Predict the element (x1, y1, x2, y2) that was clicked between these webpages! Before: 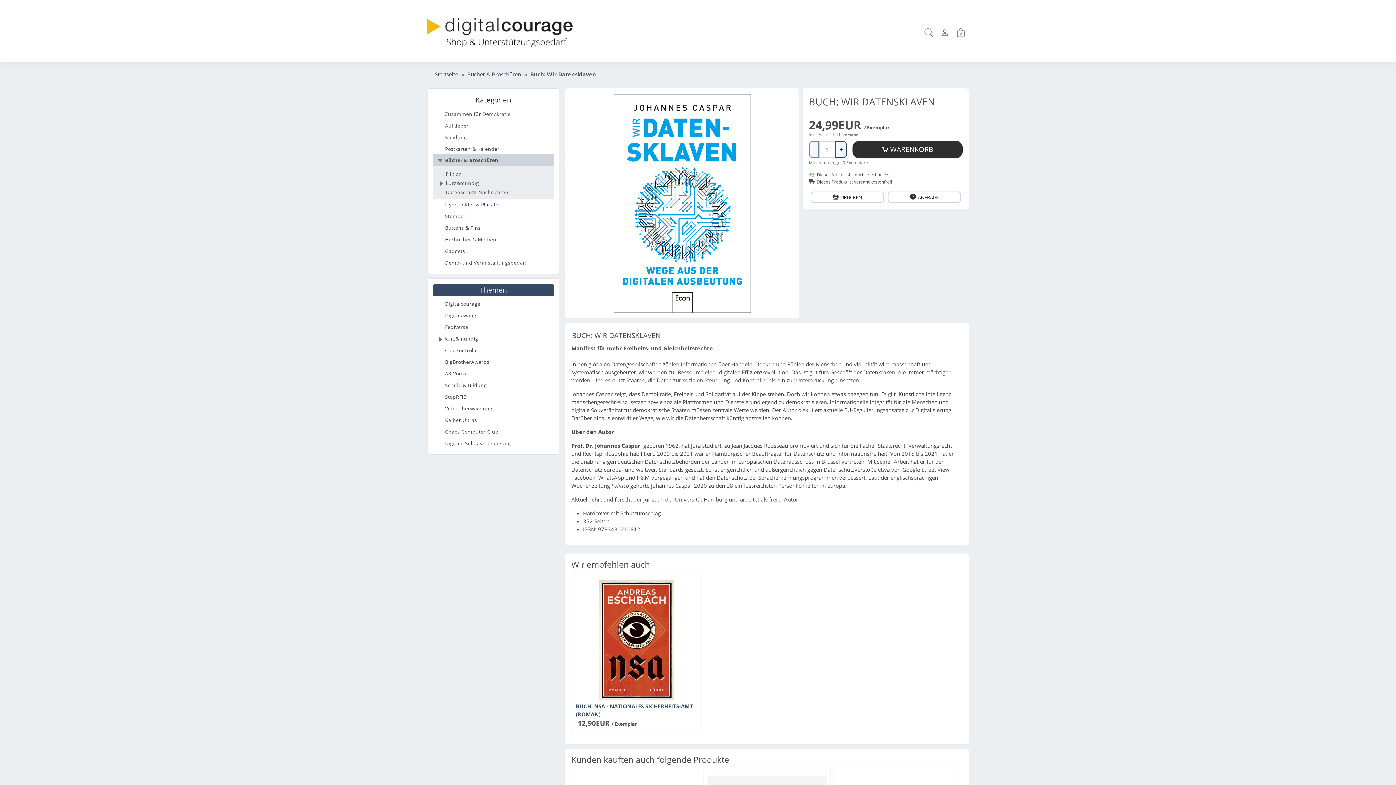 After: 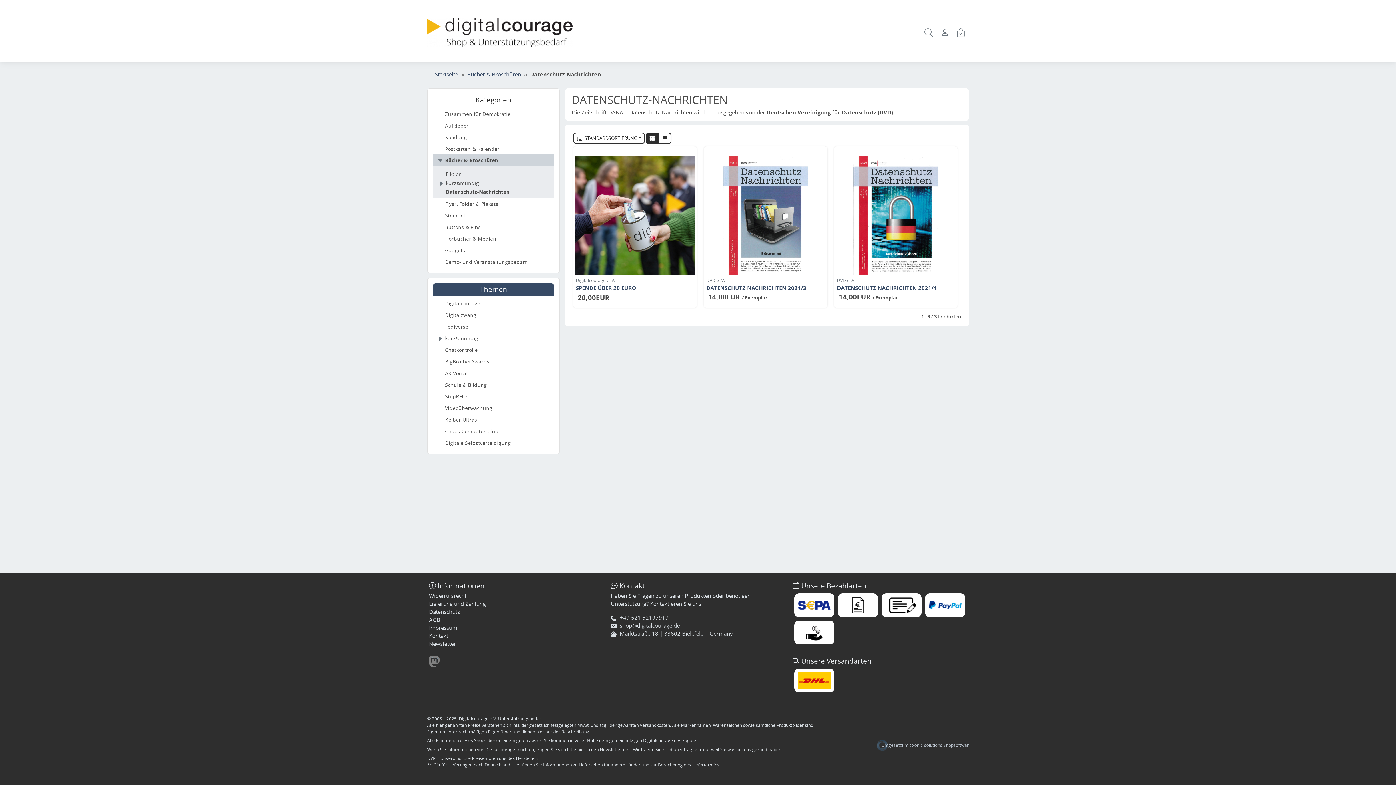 Action: label: Datenschutz-Nachrichten bbox: (433, 187, 554, 196)